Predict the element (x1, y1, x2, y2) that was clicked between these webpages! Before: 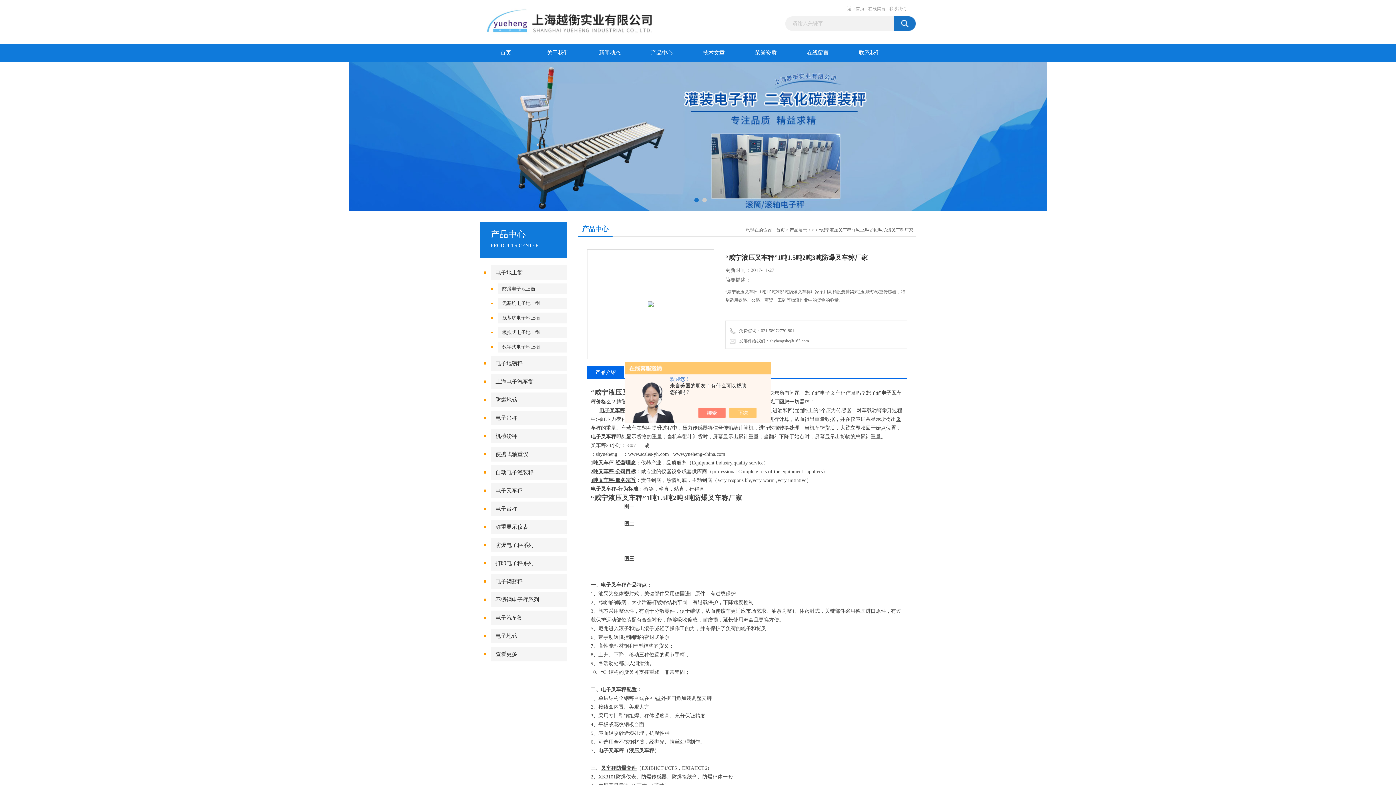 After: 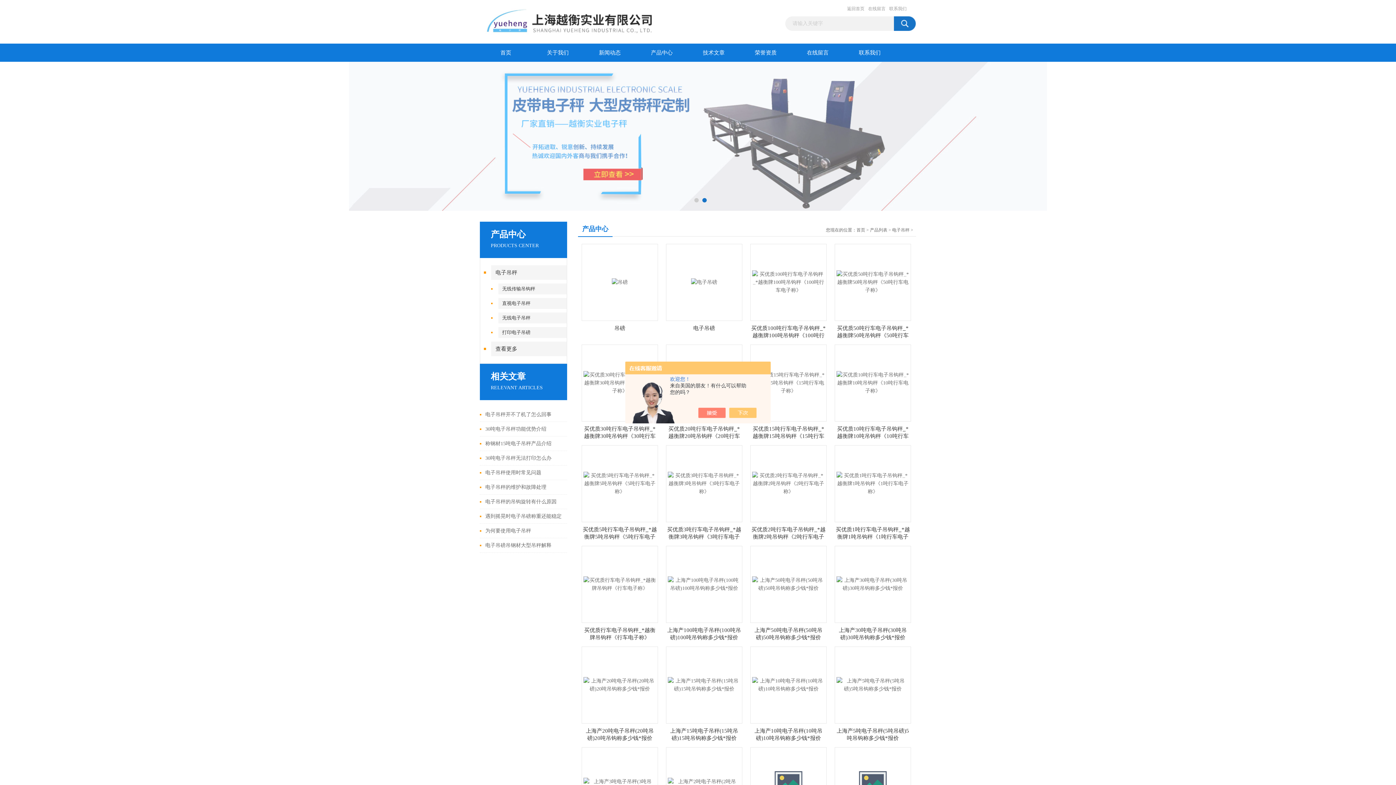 Action: bbox: (491, 410, 567, 425) label: 电子吊秤